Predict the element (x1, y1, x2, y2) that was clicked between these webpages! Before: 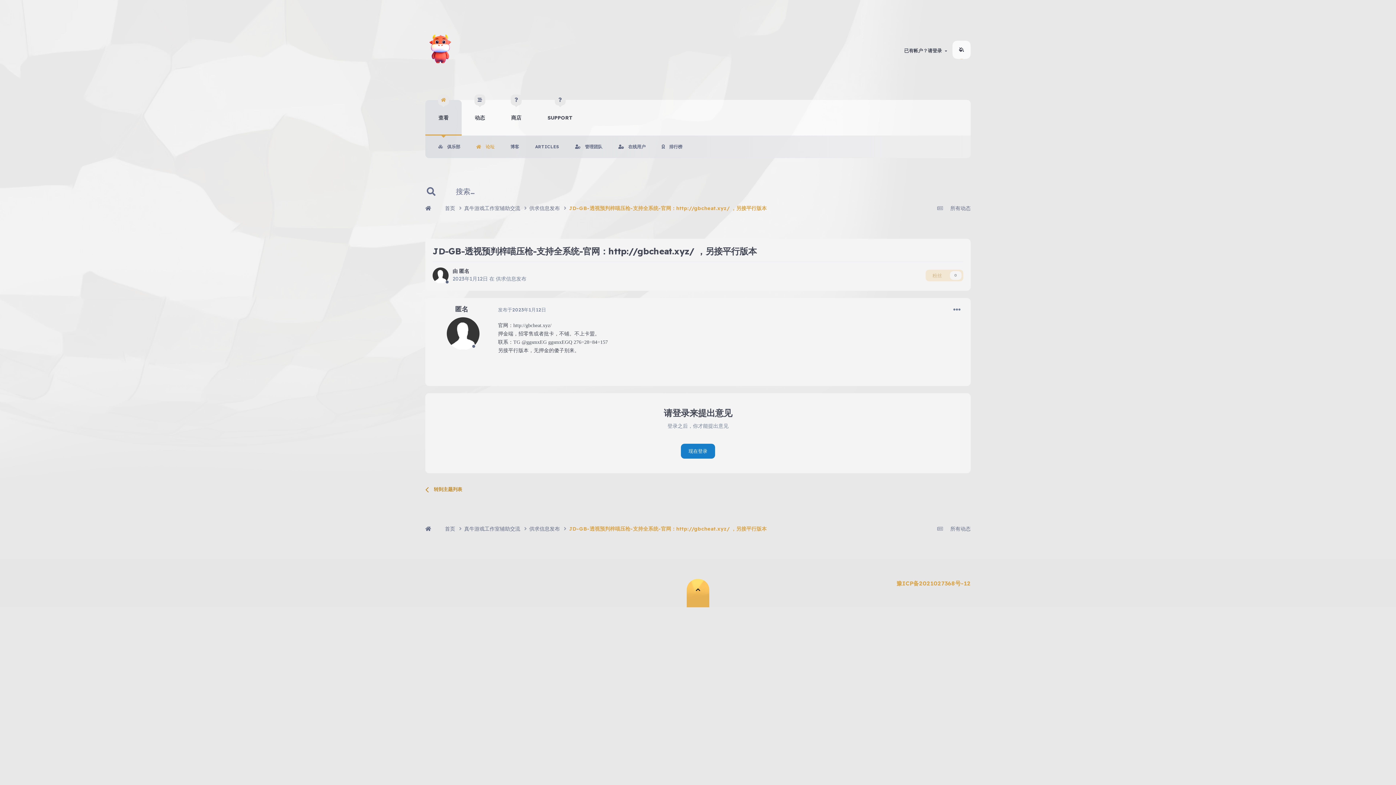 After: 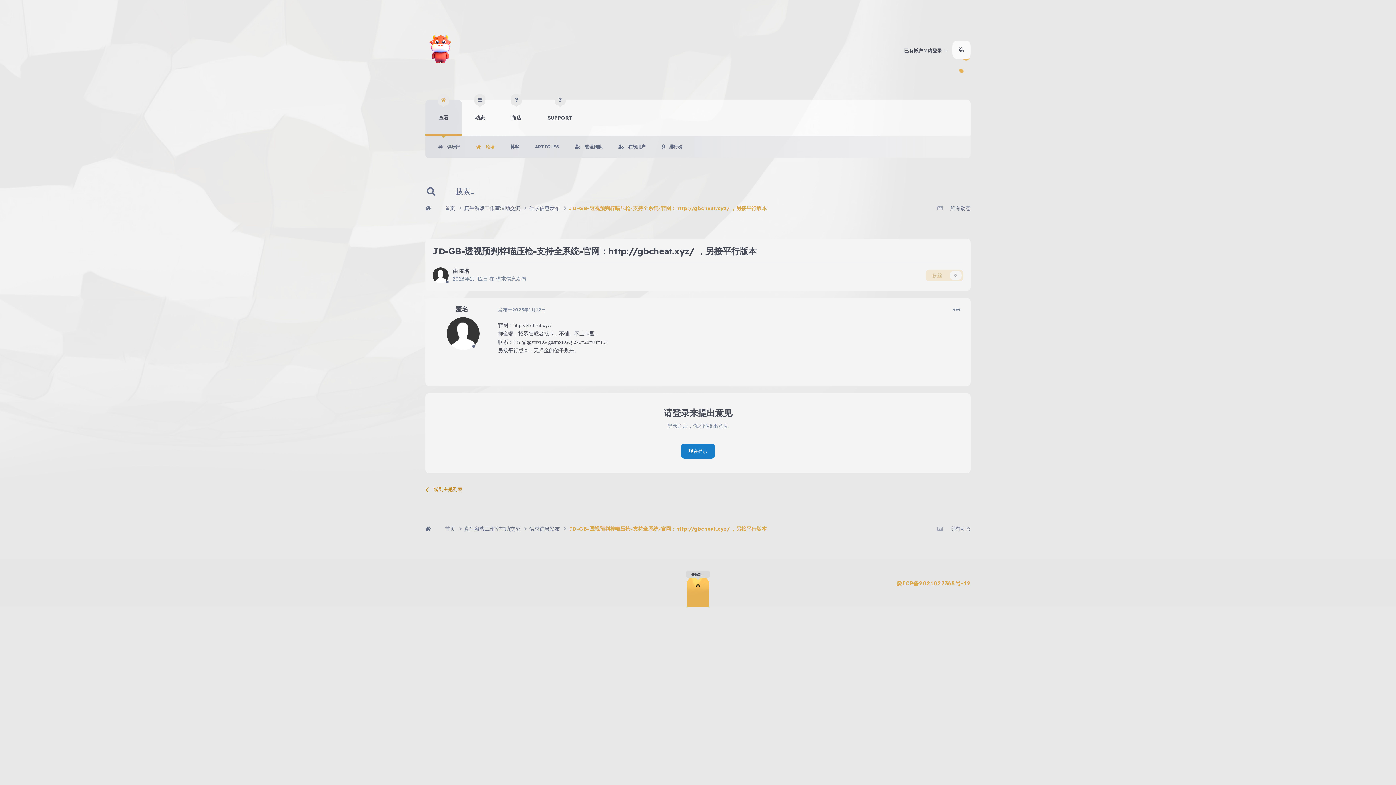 Action: bbox: (686, 579, 709, 607)